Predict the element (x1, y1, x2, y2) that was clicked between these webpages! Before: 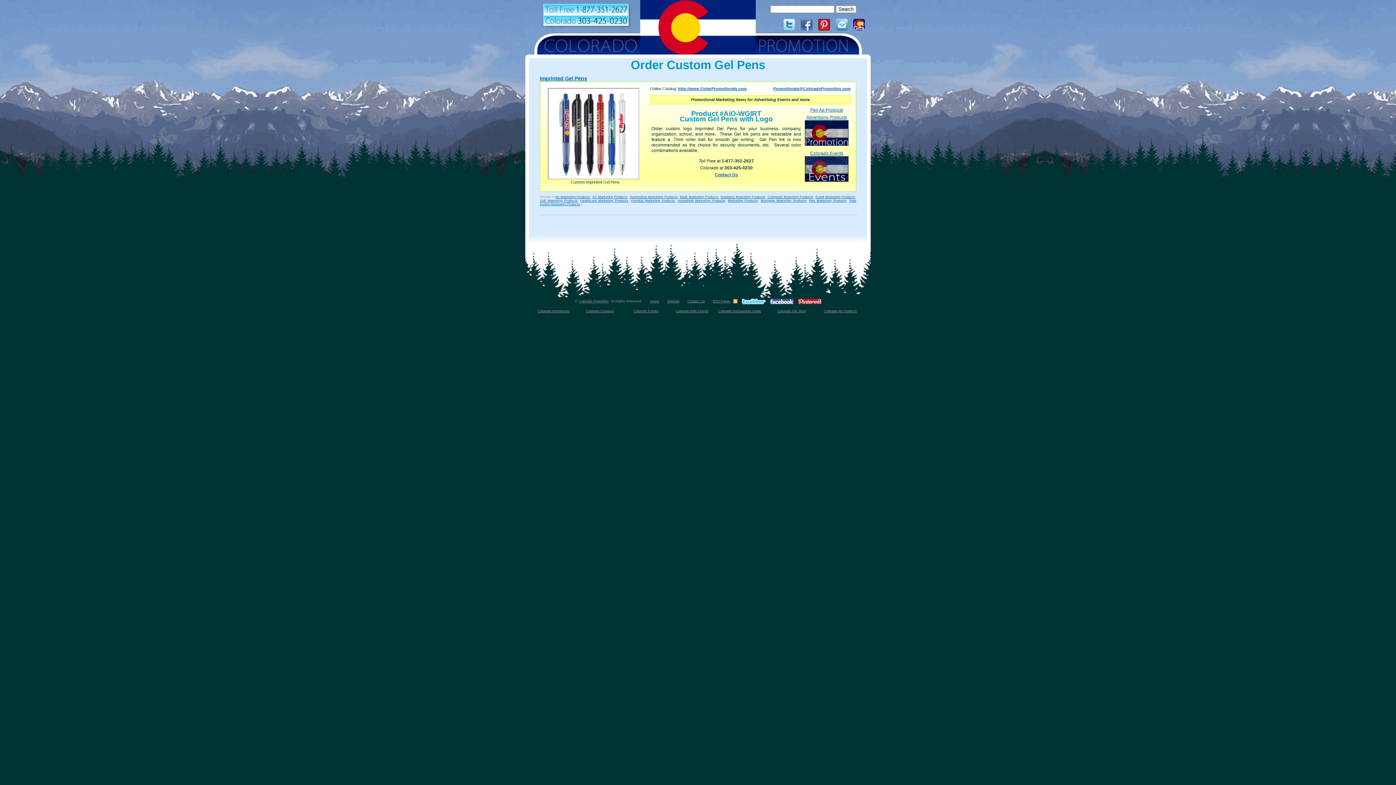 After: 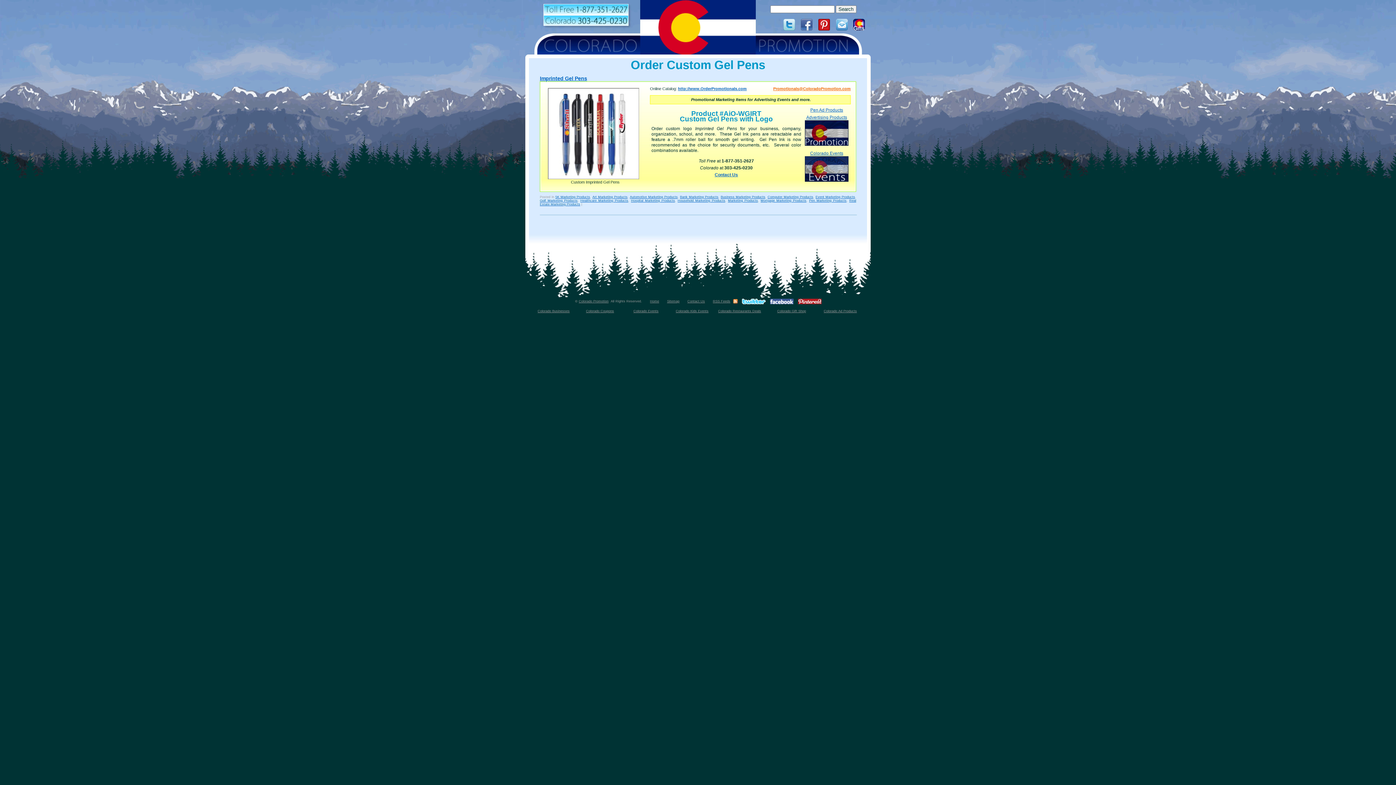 Action: label: Promotionals@ColoradoPromotion.com bbox: (773, 86, 850, 90)